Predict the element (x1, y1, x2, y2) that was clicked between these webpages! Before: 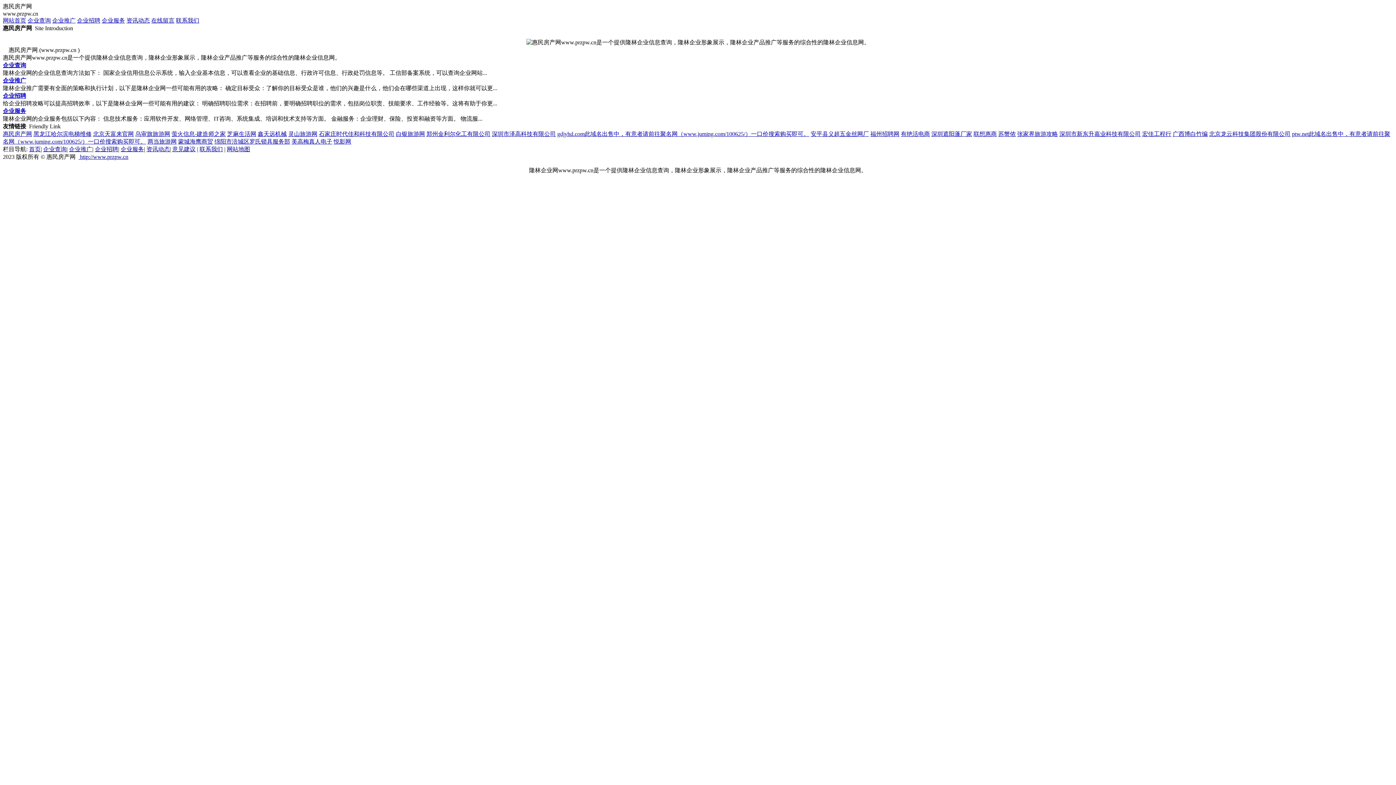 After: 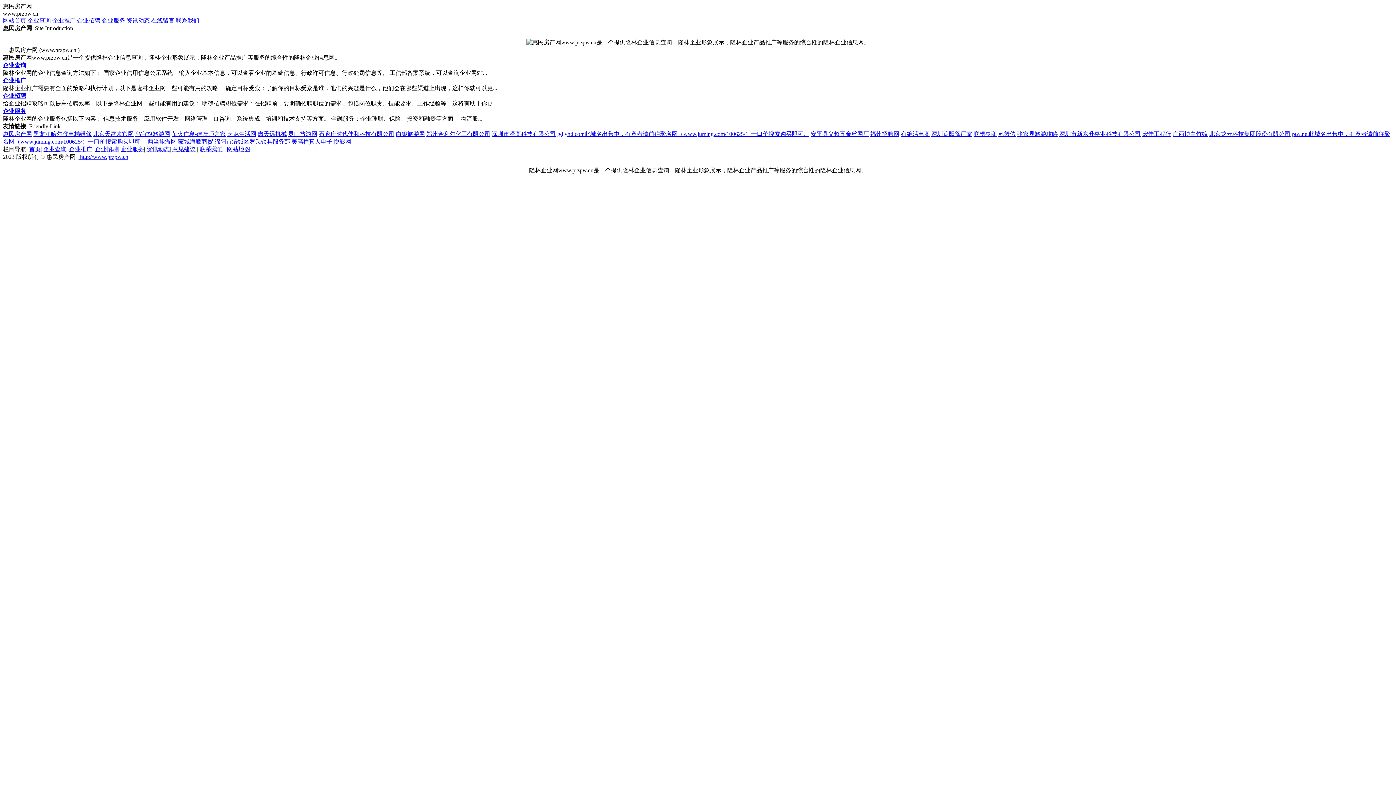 Action: bbox: (901, 130, 930, 137) label: 有绝活电商